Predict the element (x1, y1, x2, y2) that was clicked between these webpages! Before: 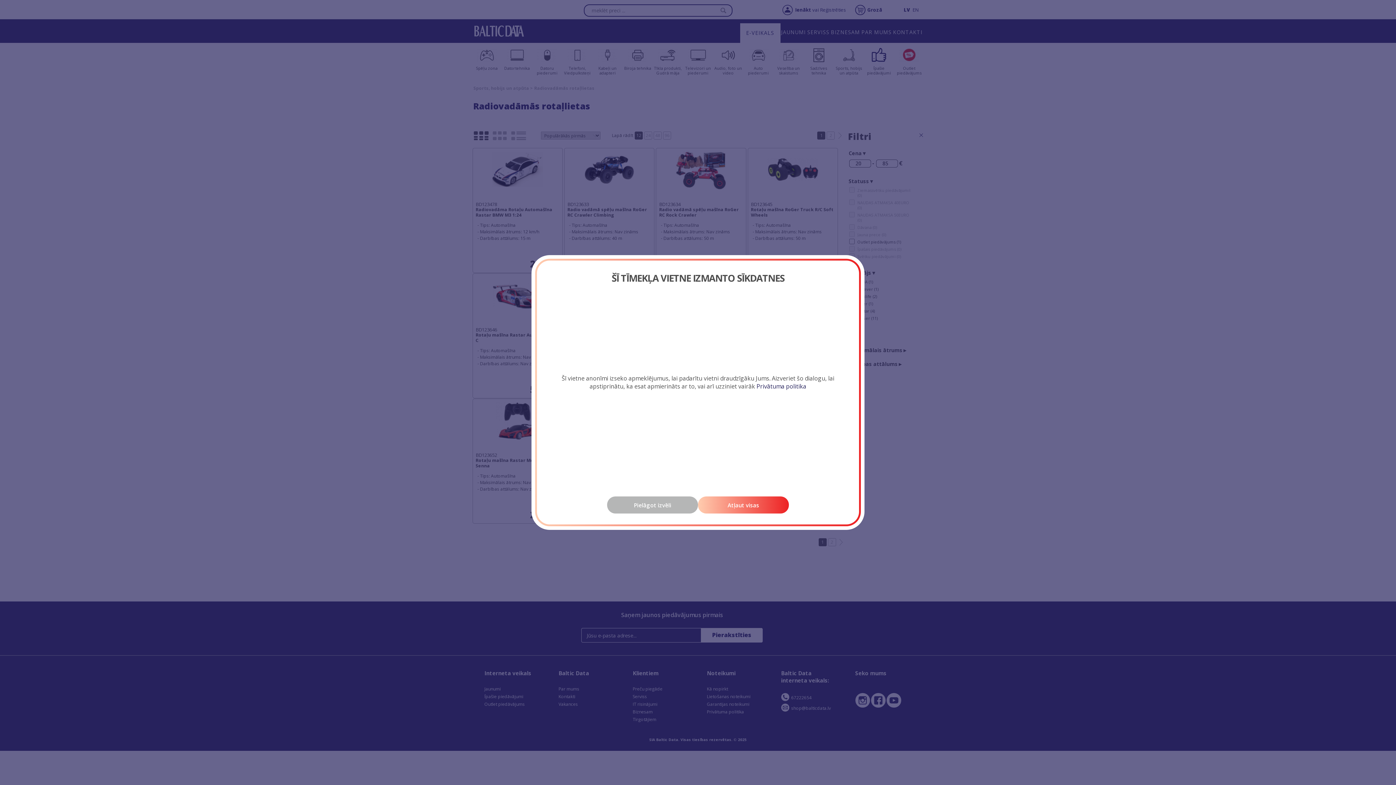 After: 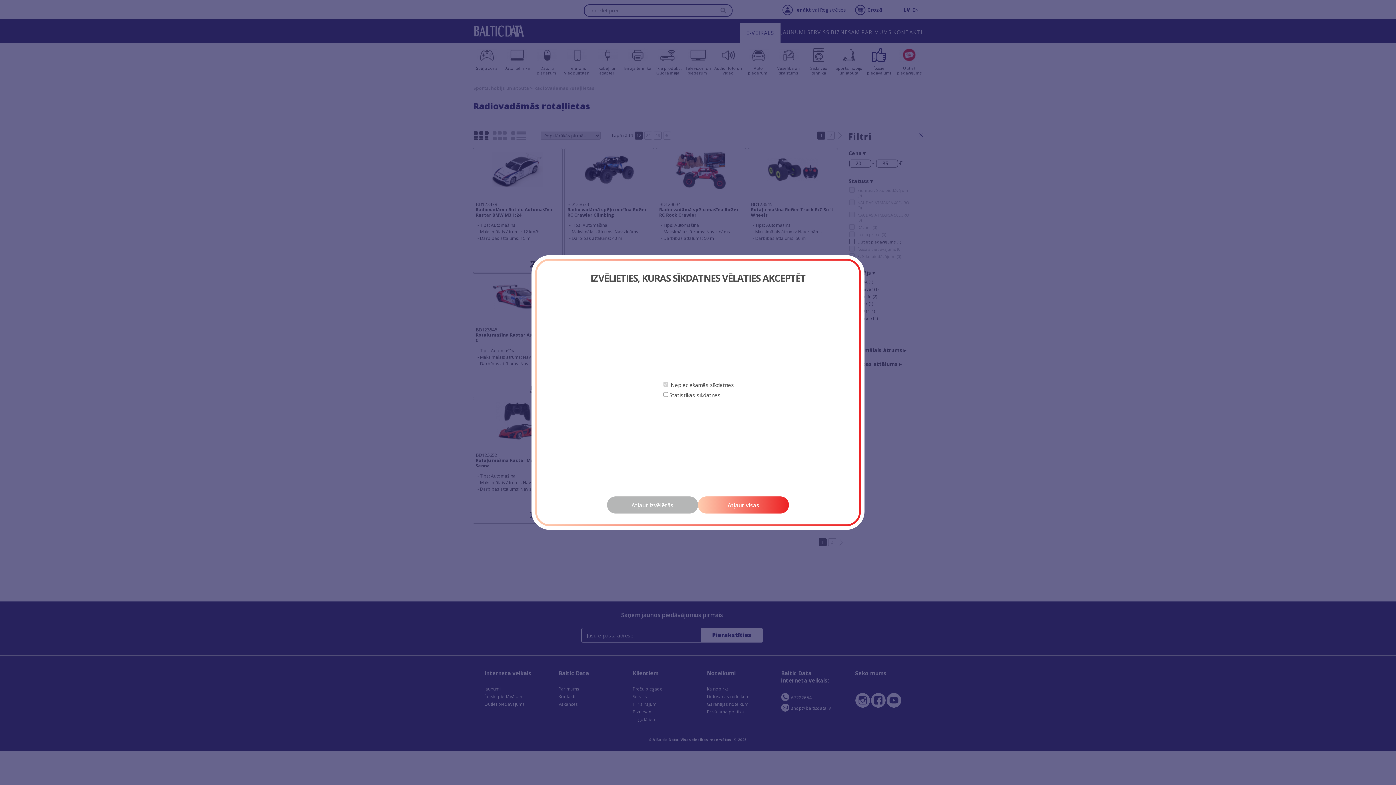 Action: bbox: (607, 496, 698, 513) label: Pielāgot izvēli